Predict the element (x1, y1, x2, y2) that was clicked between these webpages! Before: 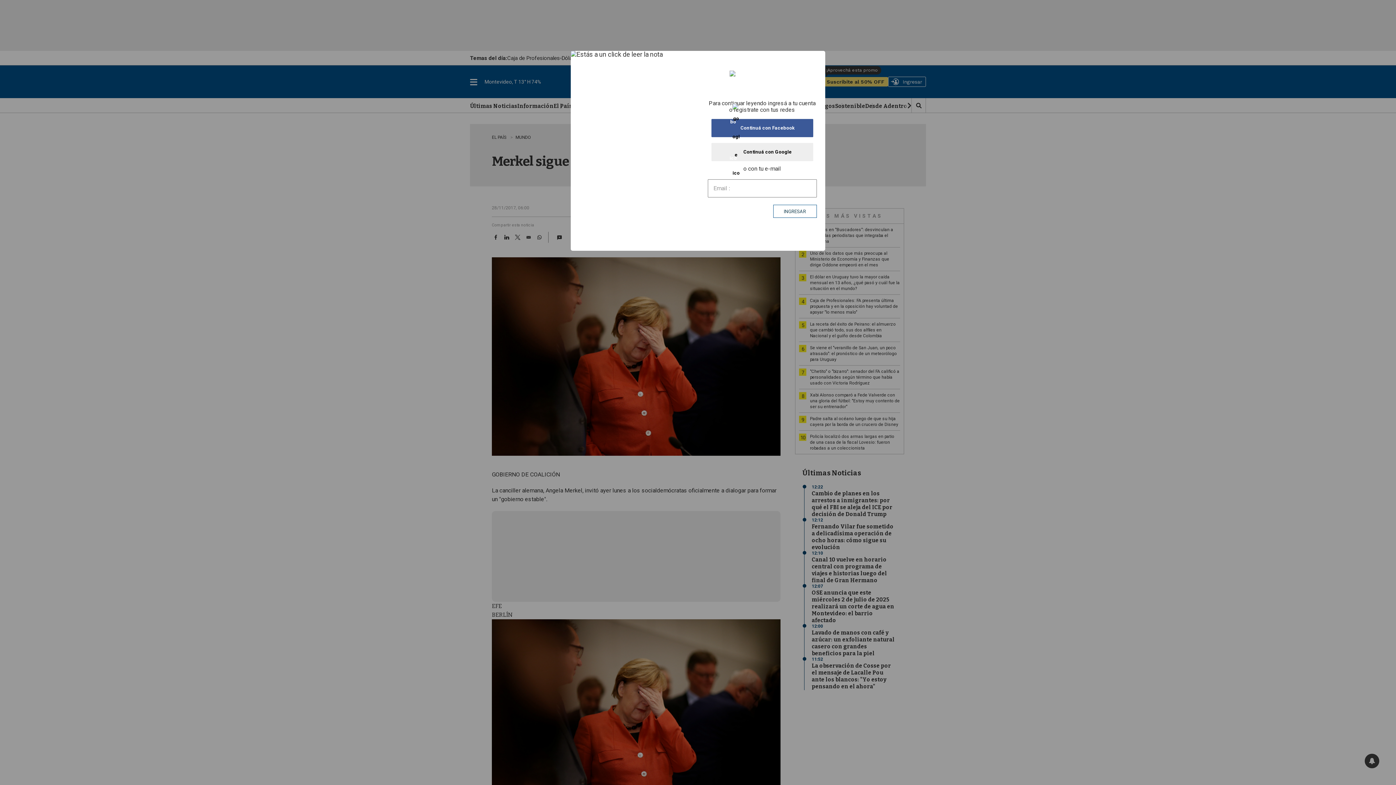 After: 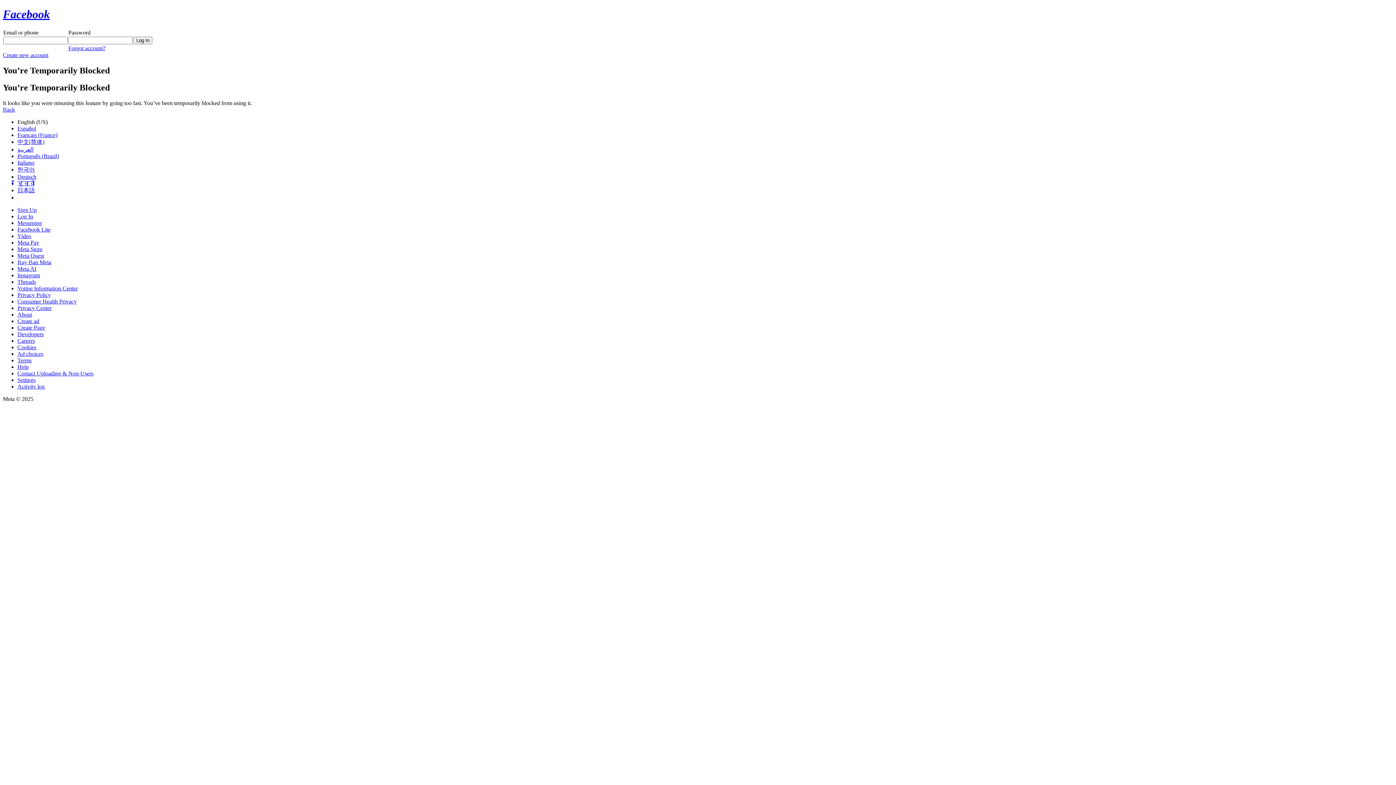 Action: label: Continuá con Facebook bbox: (711, 118, 813, 137)